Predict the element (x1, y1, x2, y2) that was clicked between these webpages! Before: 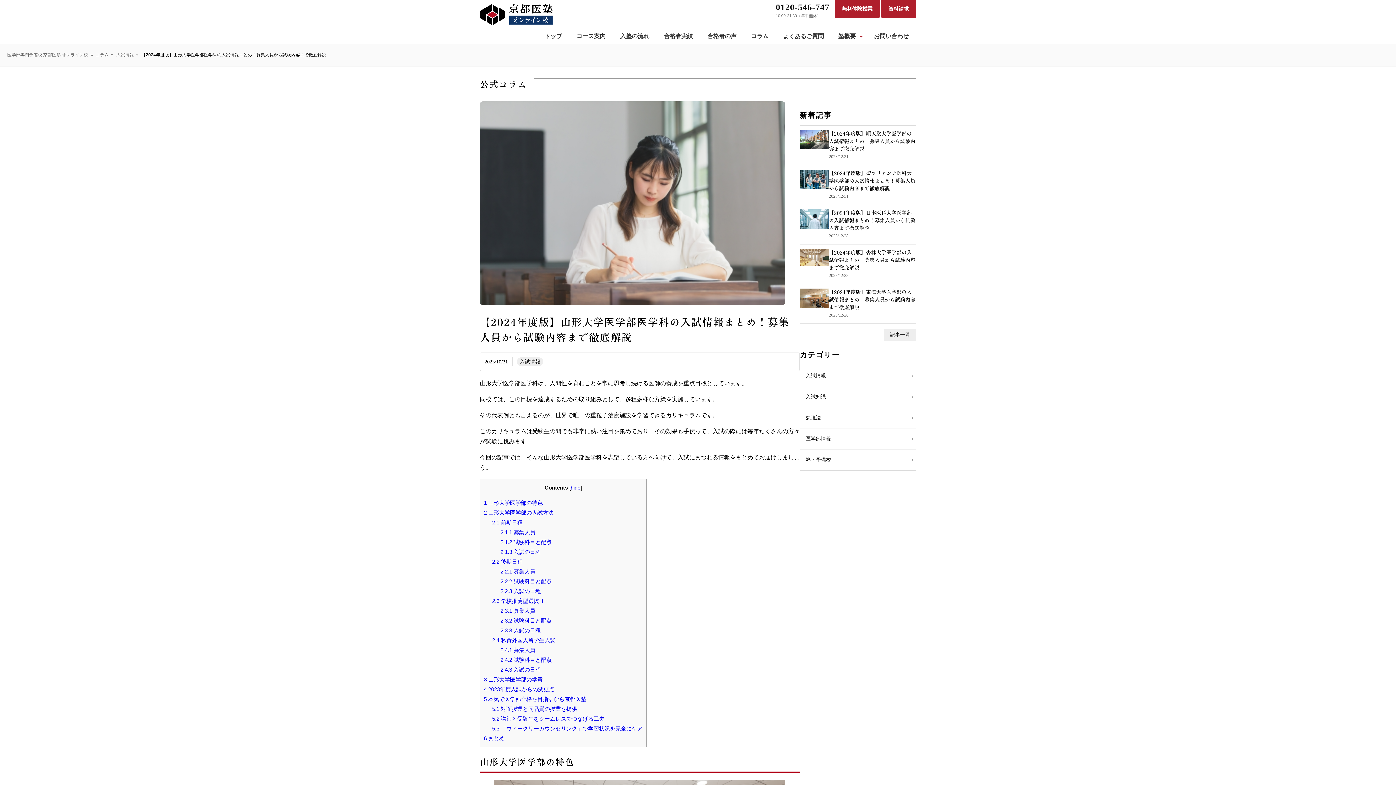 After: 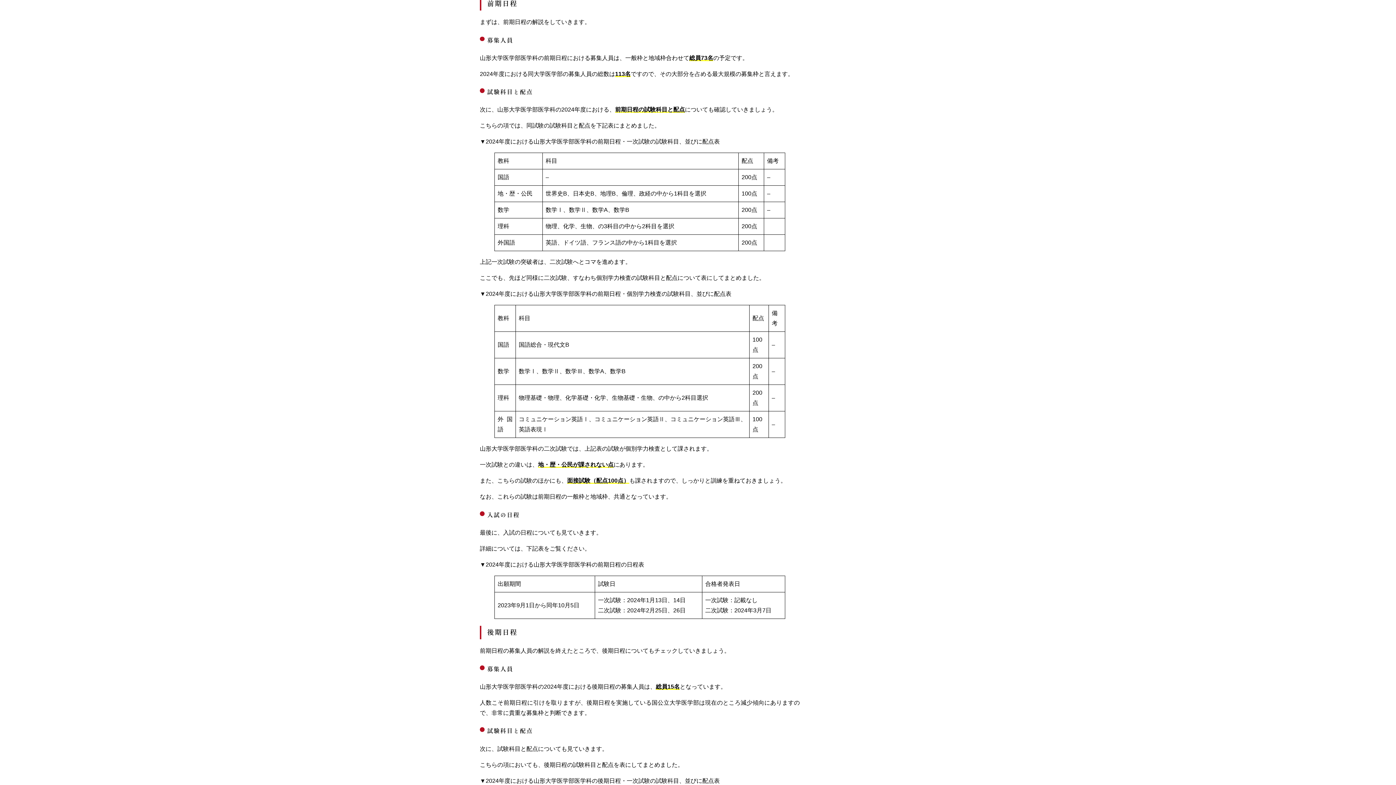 Action: label: 2.1 前期日程 bbox: (492, 519, 522, 525)